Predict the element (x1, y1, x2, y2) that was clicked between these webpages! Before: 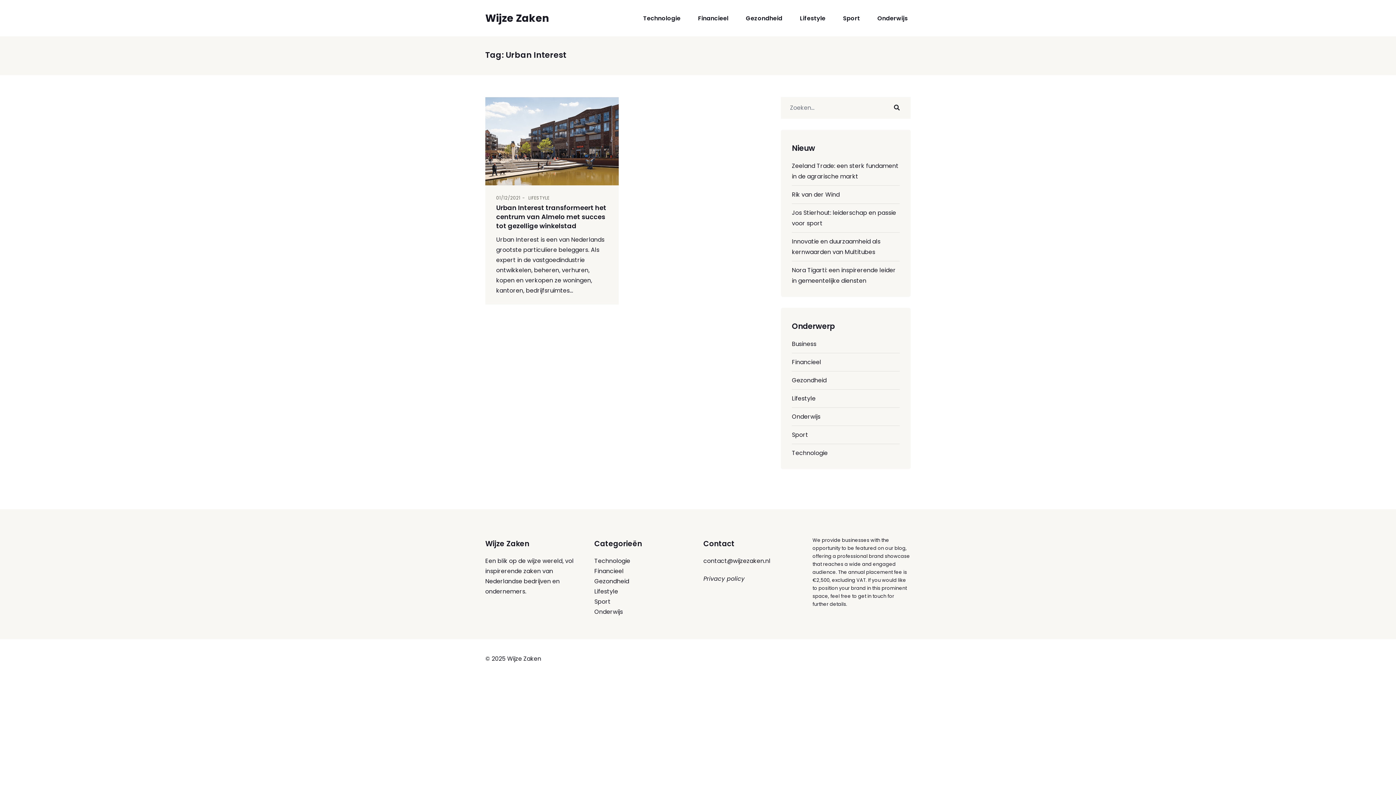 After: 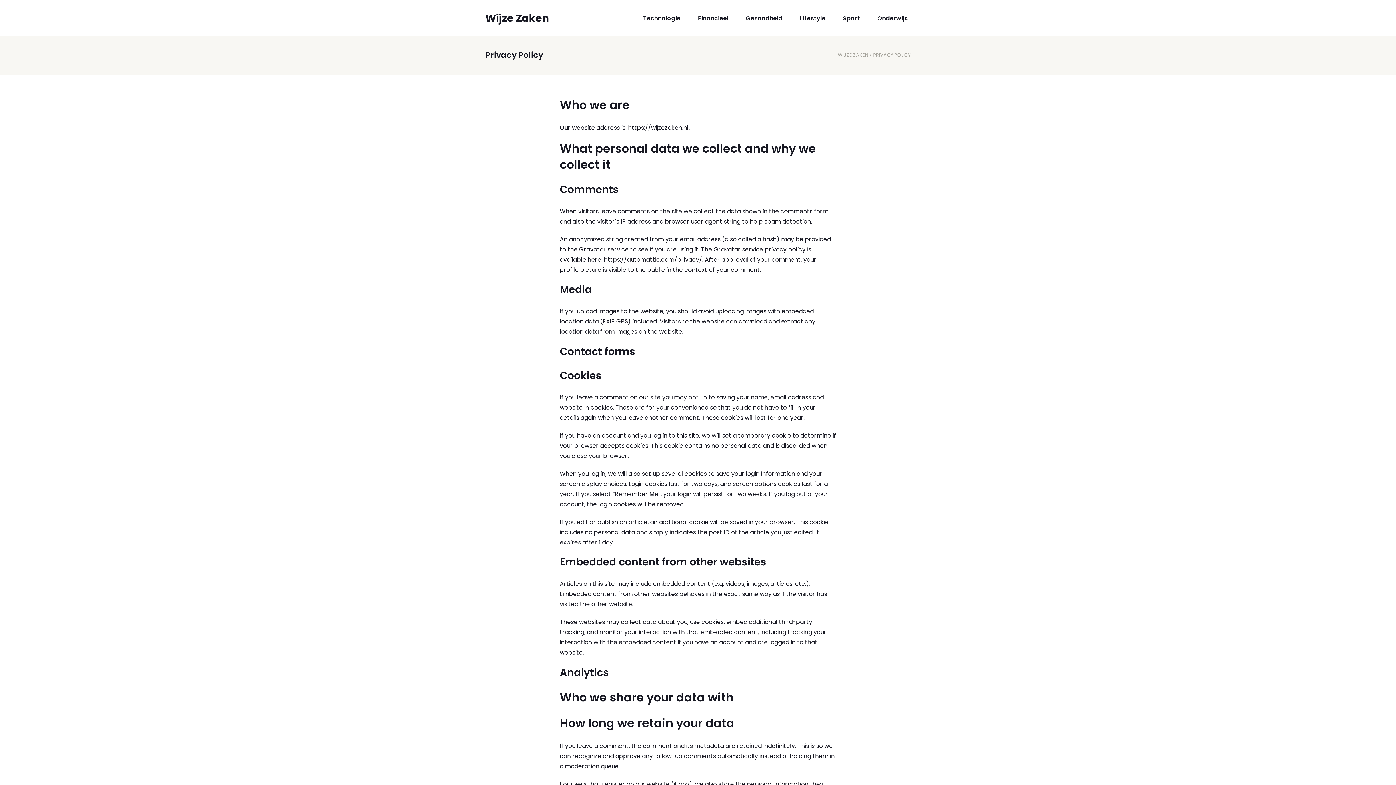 Action: bbox: (703, 574, 744, 583) label: Privacy policy